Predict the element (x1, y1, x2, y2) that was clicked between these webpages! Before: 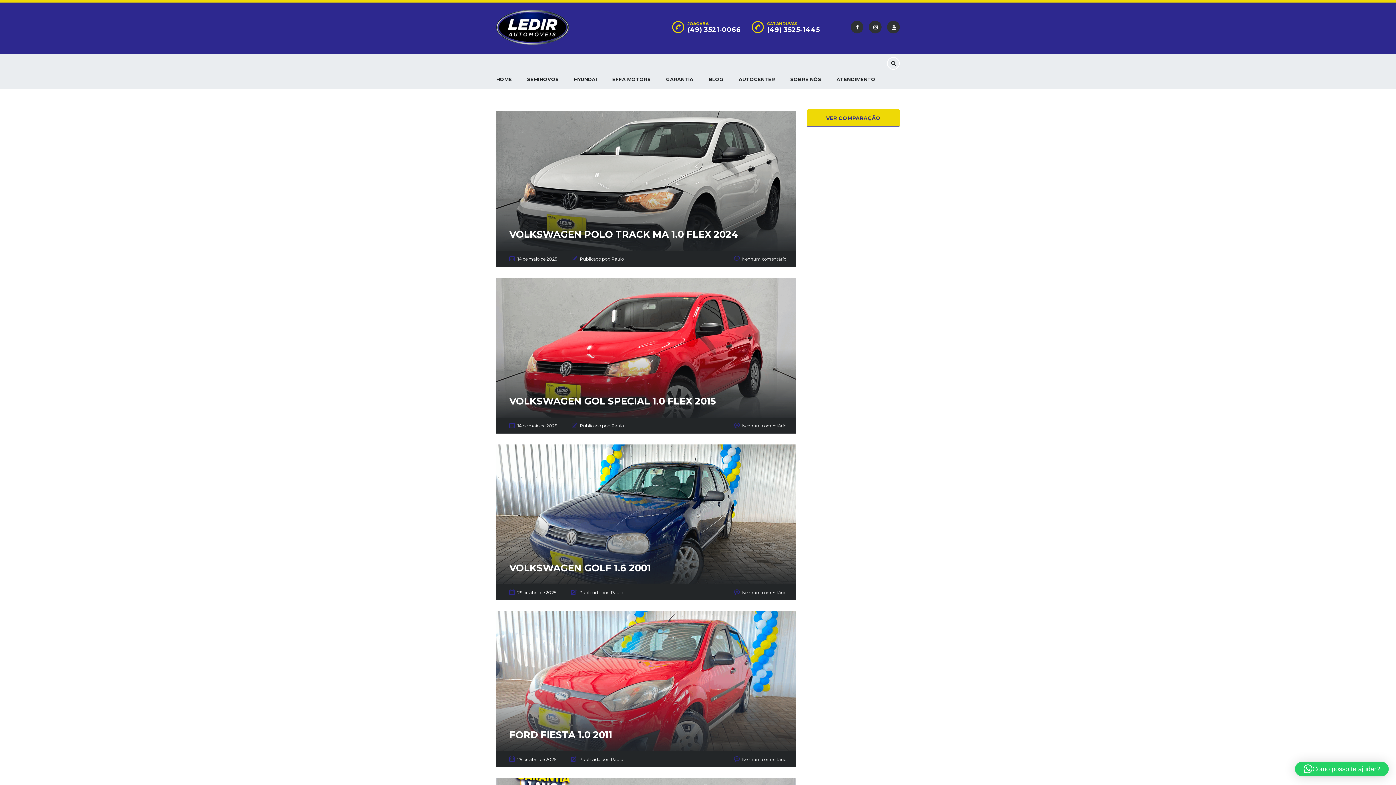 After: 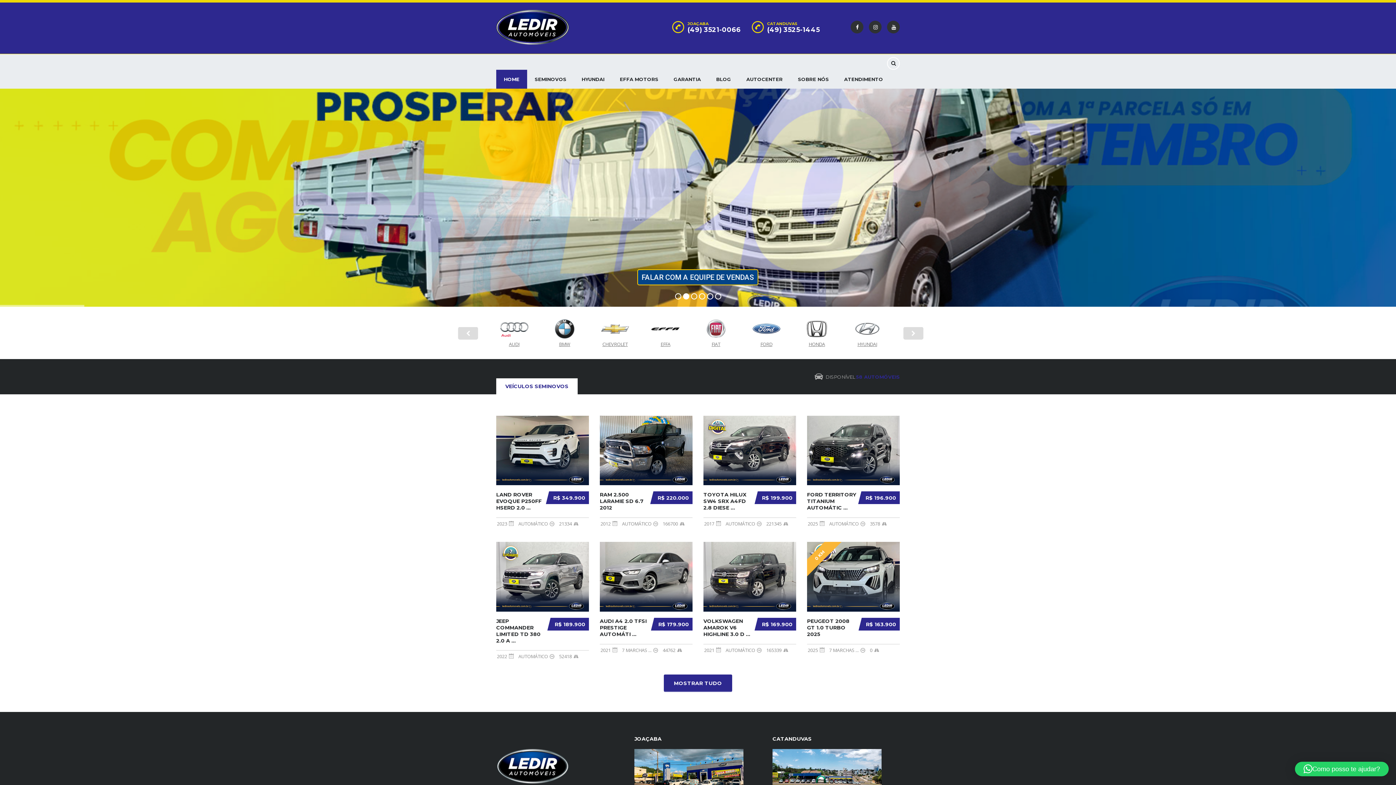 Action: bbox: (496, 23, 569, 30)